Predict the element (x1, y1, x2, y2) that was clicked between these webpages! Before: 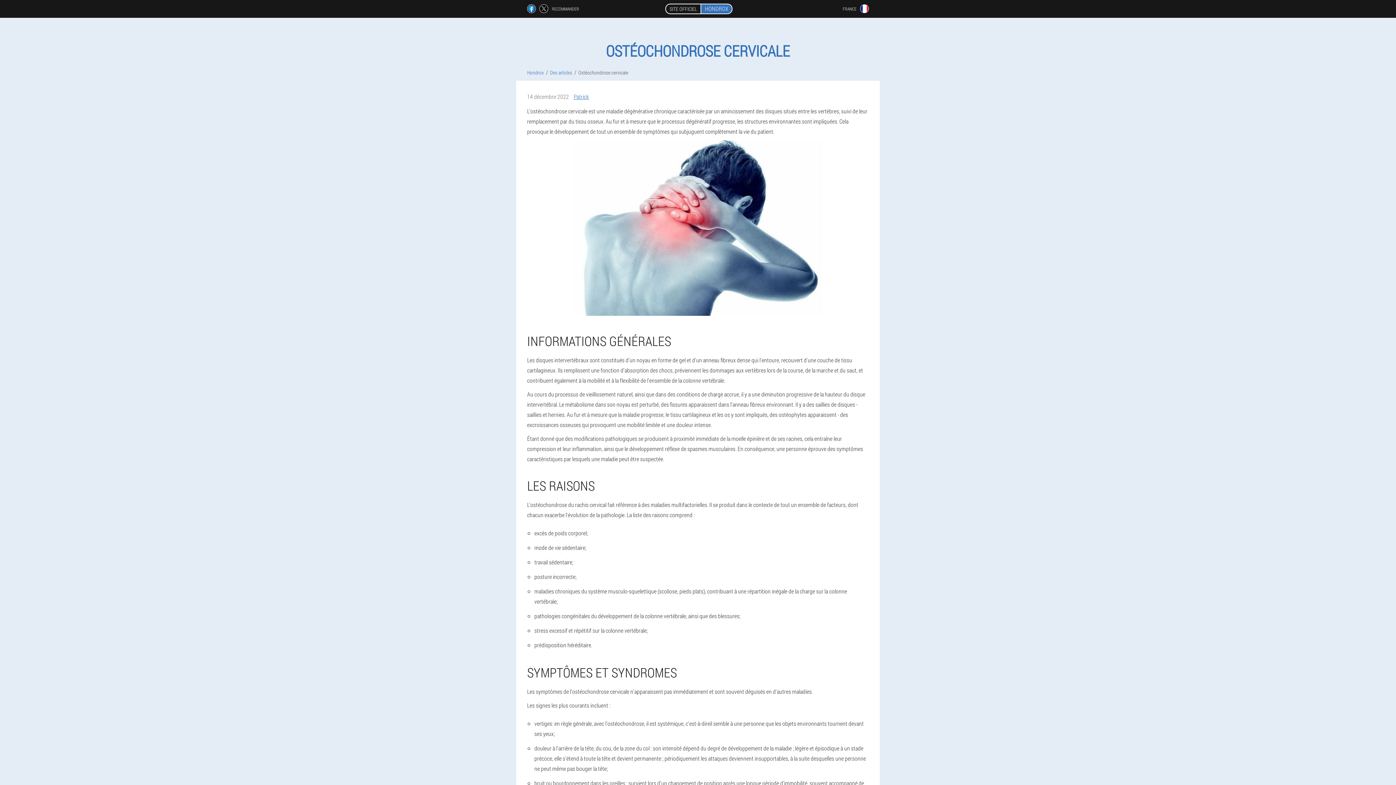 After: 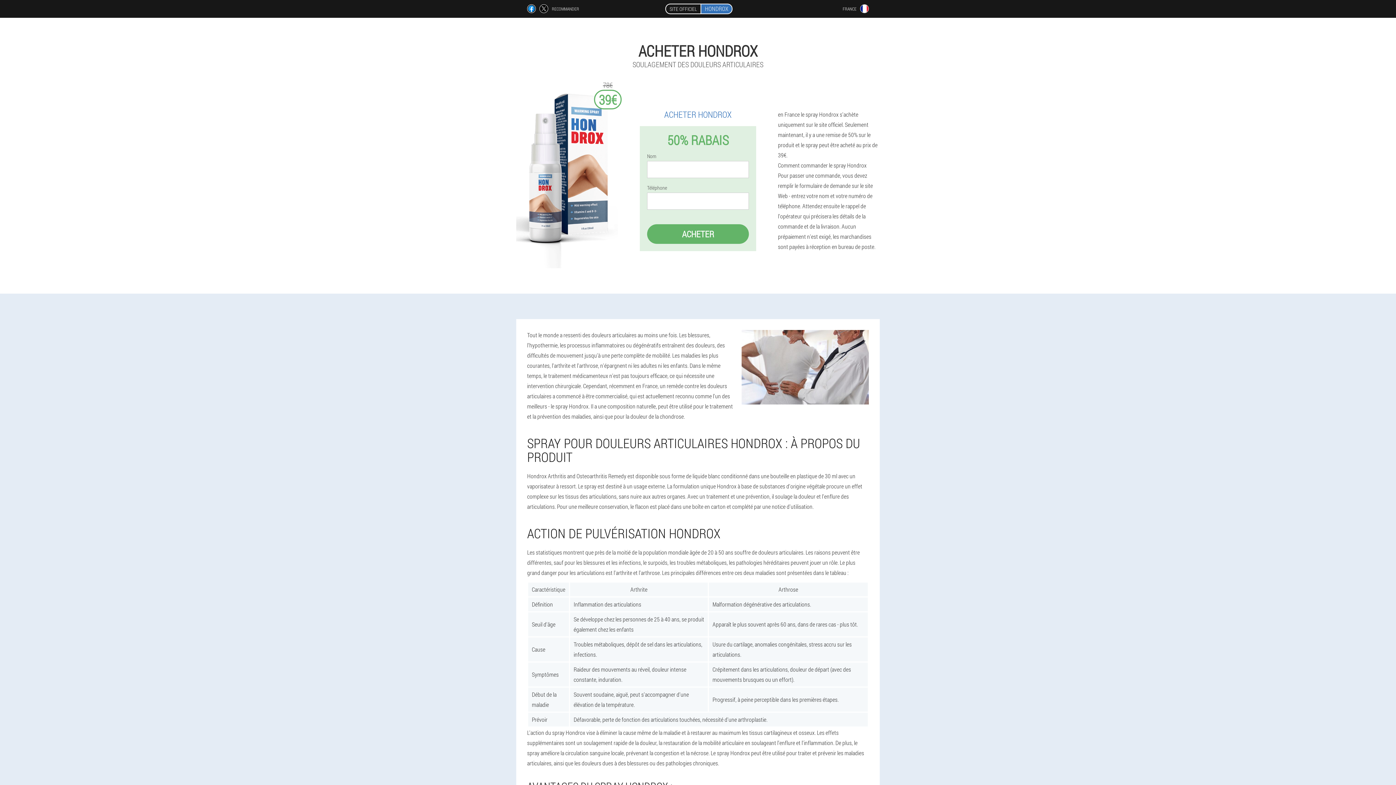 Action: bbox: (527, 69, 544, 76) label: Hondrox